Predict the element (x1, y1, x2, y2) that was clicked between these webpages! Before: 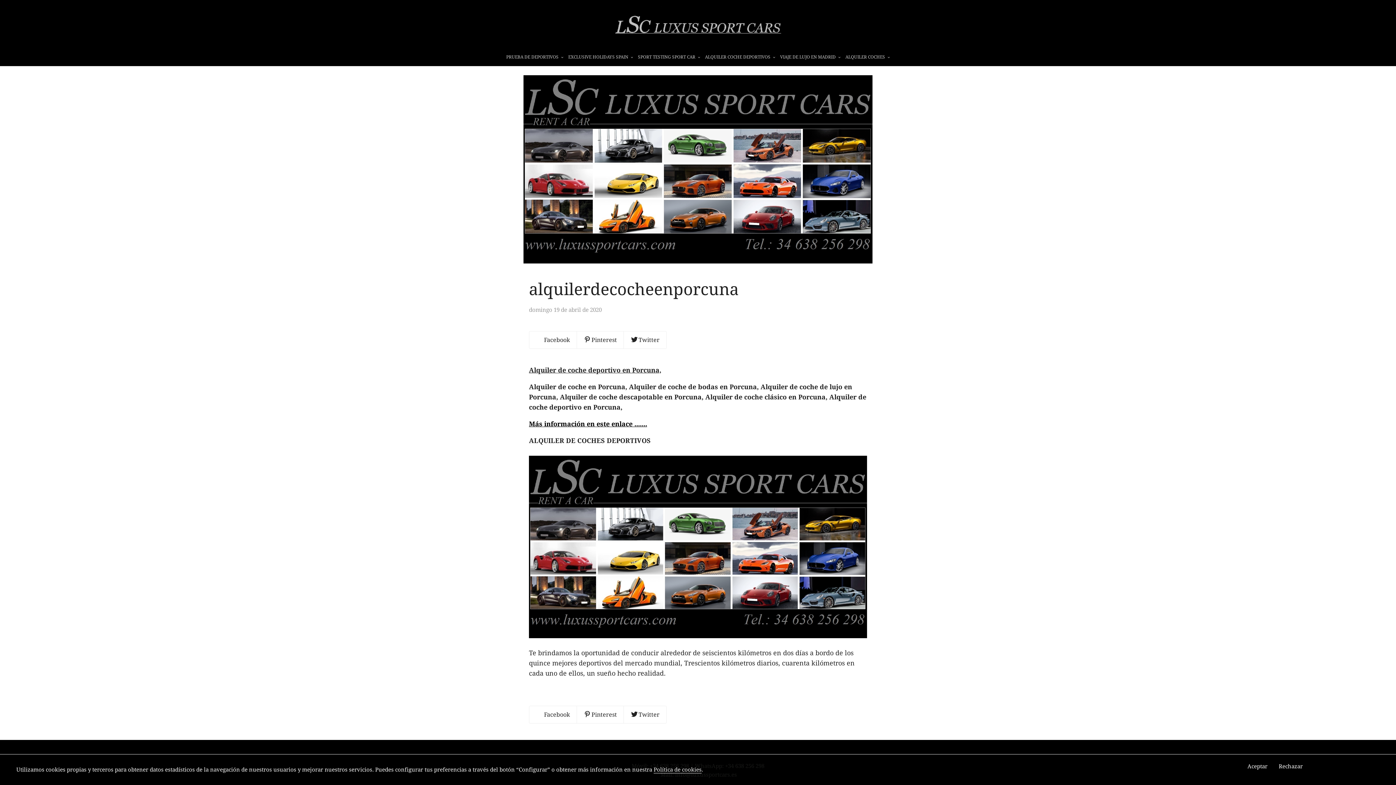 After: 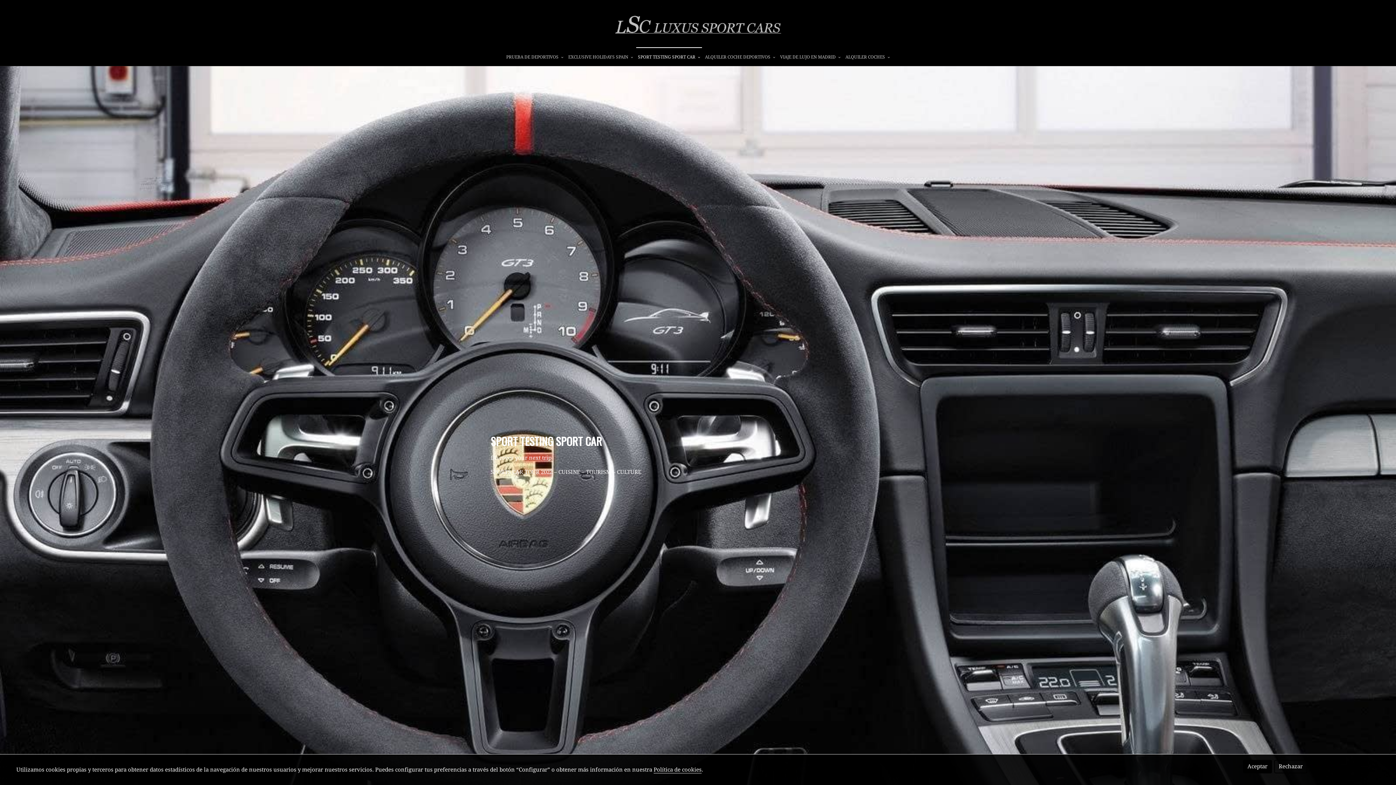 Action: label: SPORT TESTING SPORT CAR  bbox: (636, 47, 702, 66)